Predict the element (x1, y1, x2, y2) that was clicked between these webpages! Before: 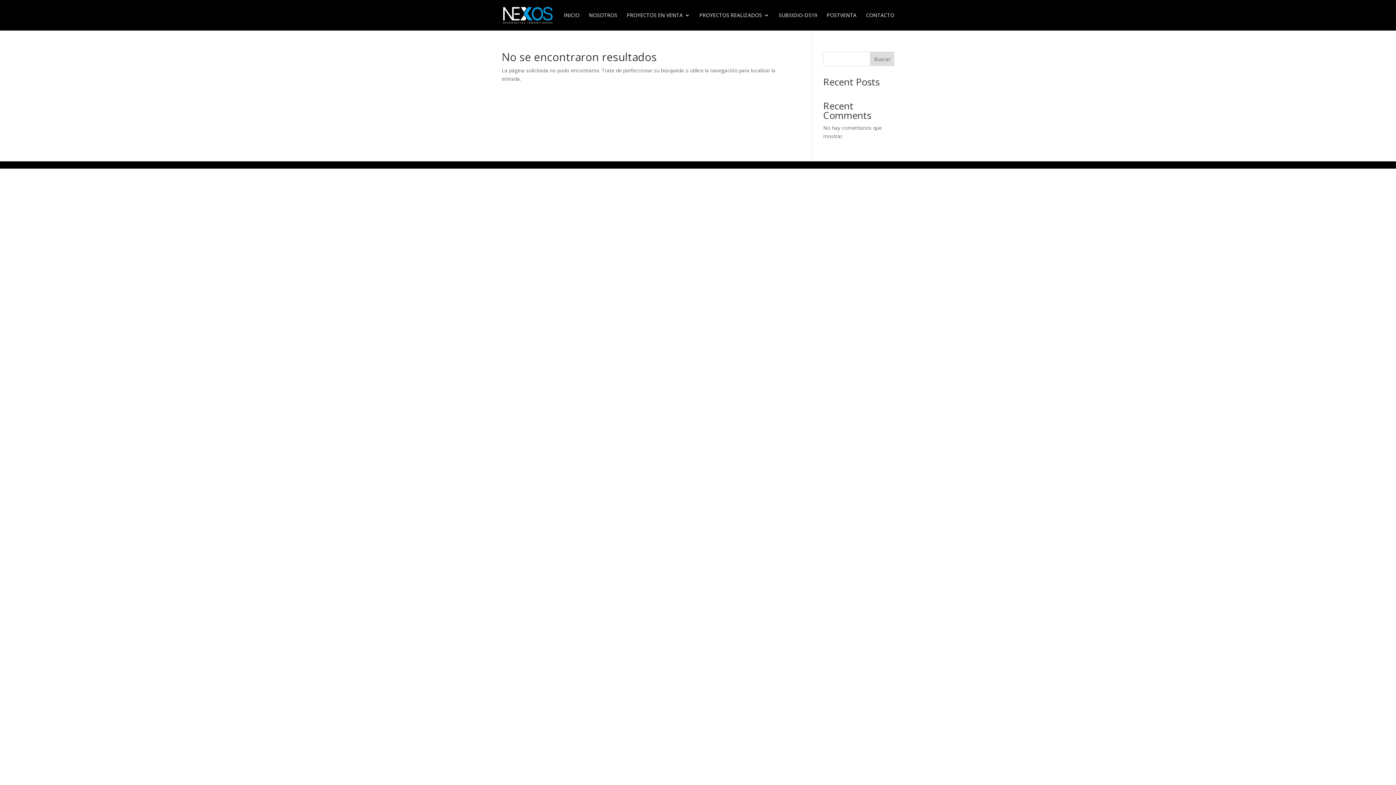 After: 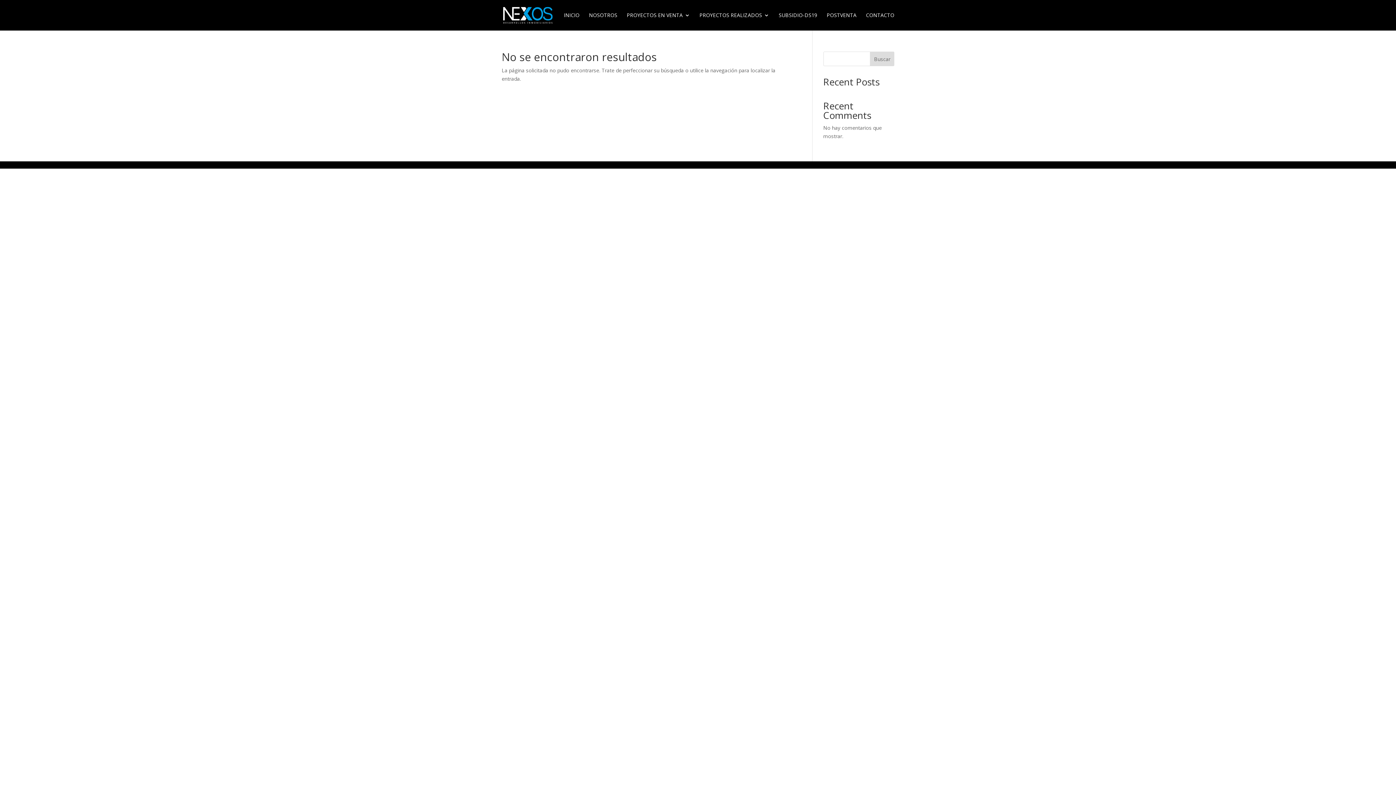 Action: bbox: (870, 51, 894, 66) label: Buscar